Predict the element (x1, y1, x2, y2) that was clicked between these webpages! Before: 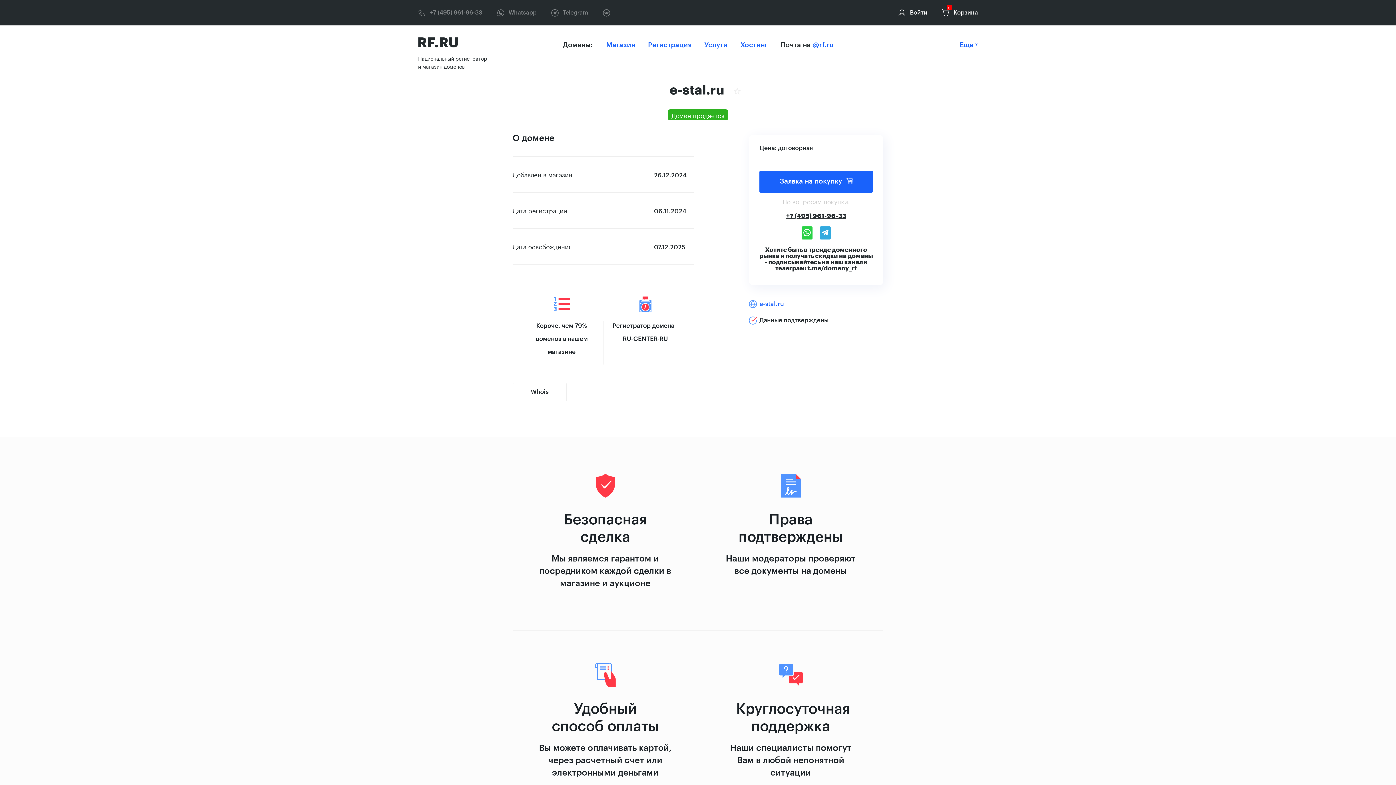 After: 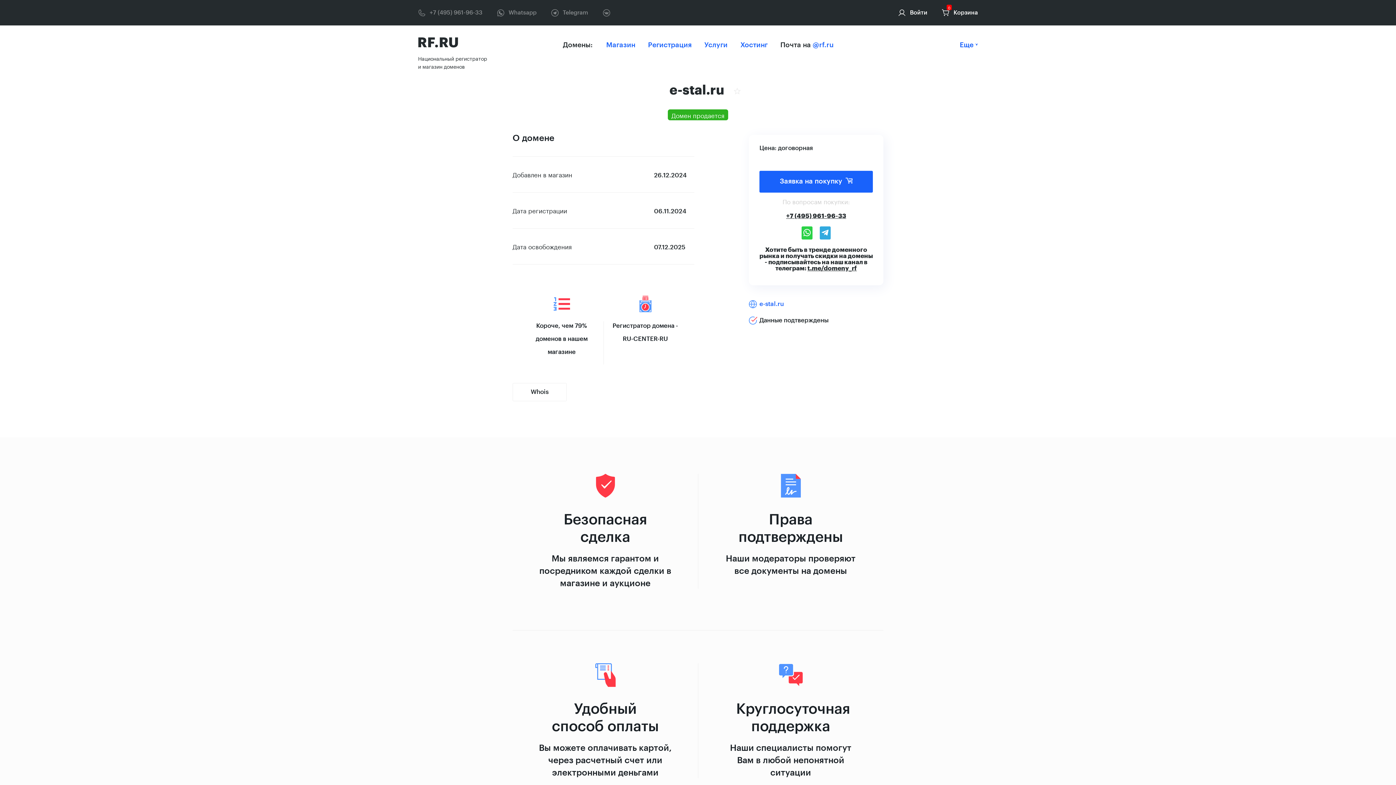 Action: bbox: (820, 226, 830, 239)